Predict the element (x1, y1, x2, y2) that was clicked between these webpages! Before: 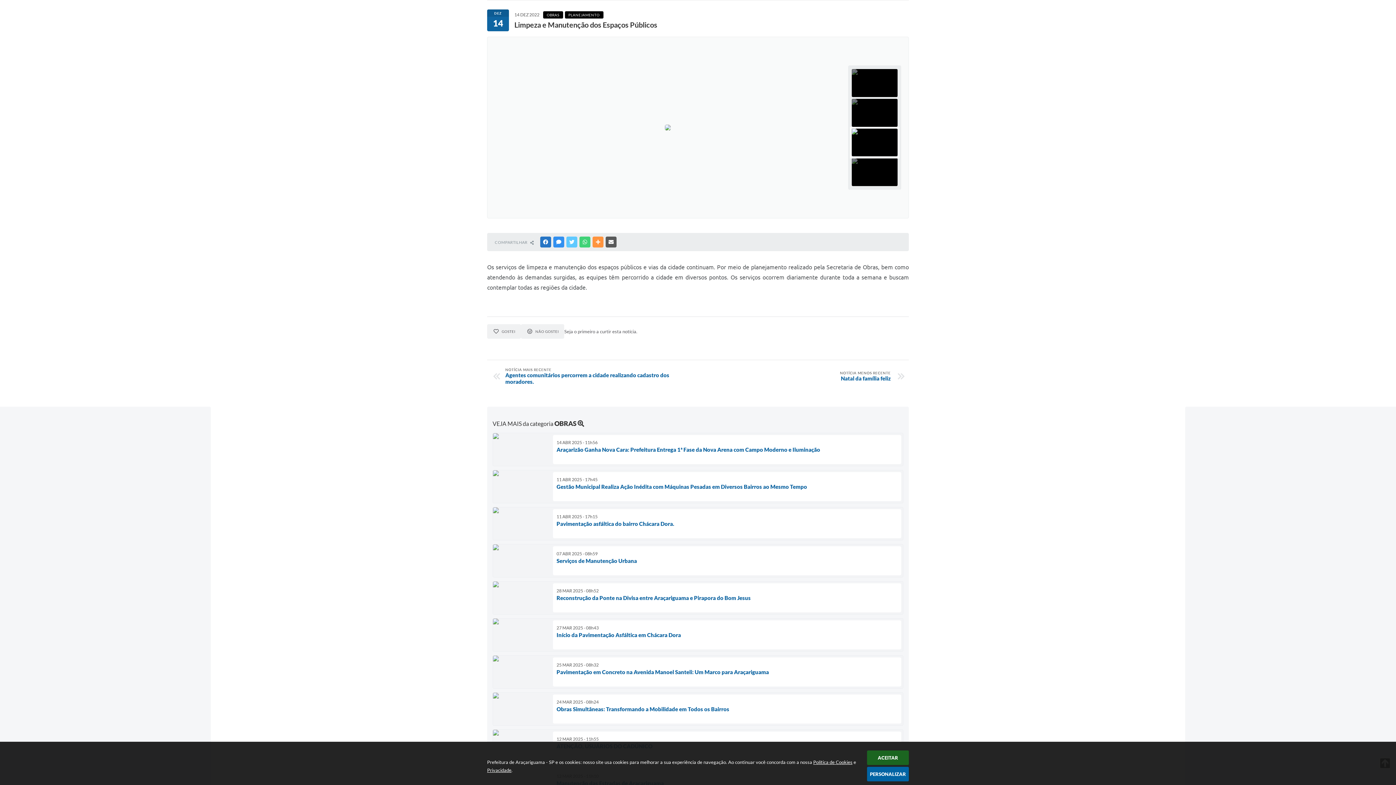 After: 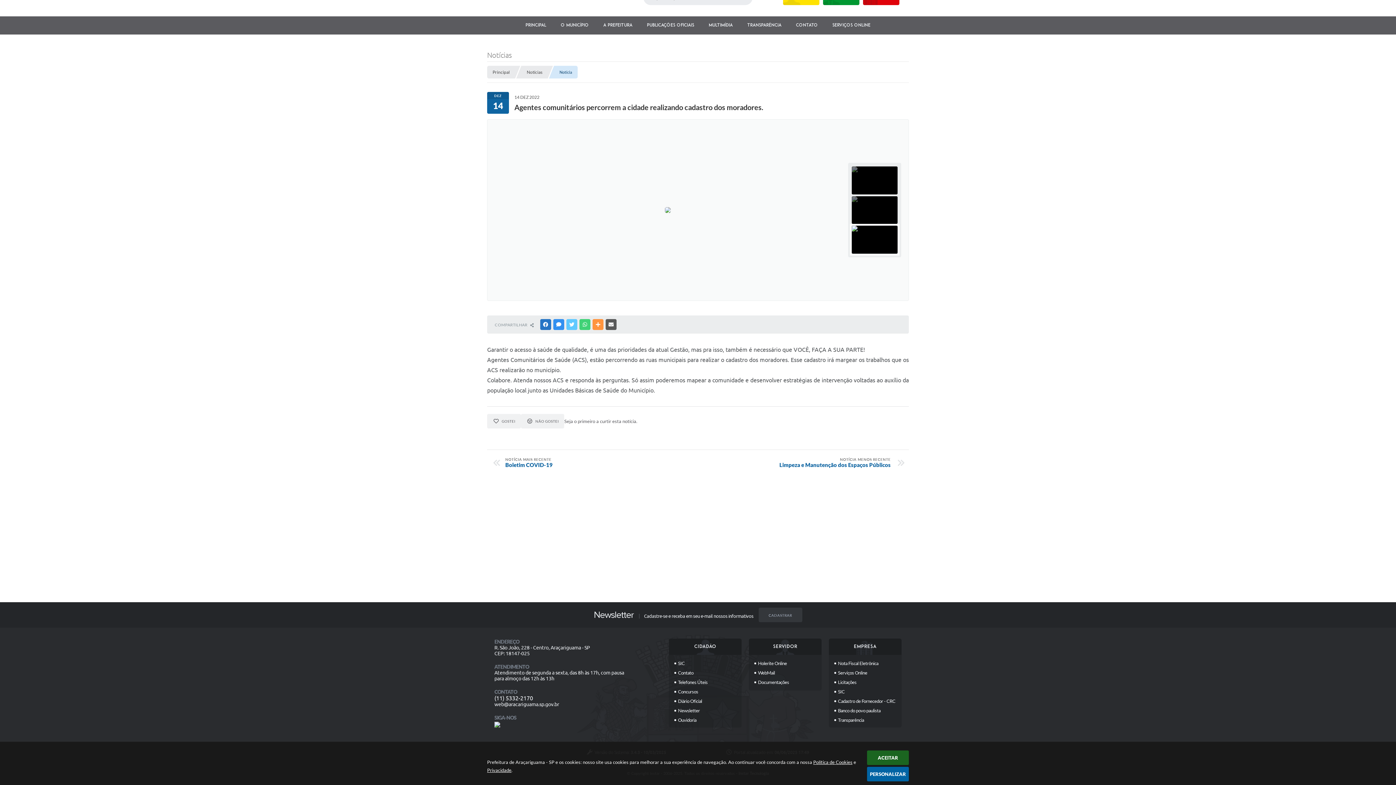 Action: bbox: (505, 367, 694, 385) label: NOTÍCIA MAIS RECENTE
Agentes comunitários percorrem a cidade realizando cadastro dos moradores.